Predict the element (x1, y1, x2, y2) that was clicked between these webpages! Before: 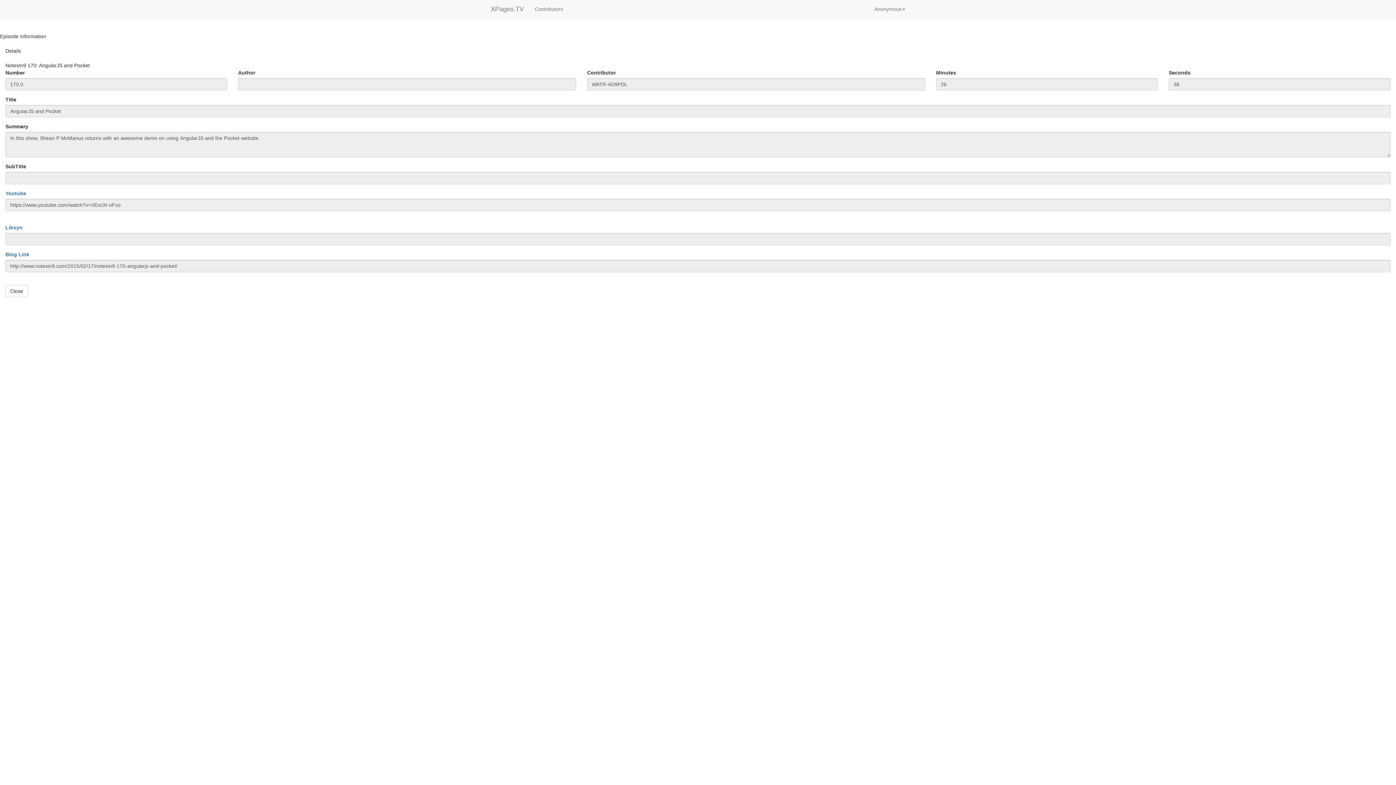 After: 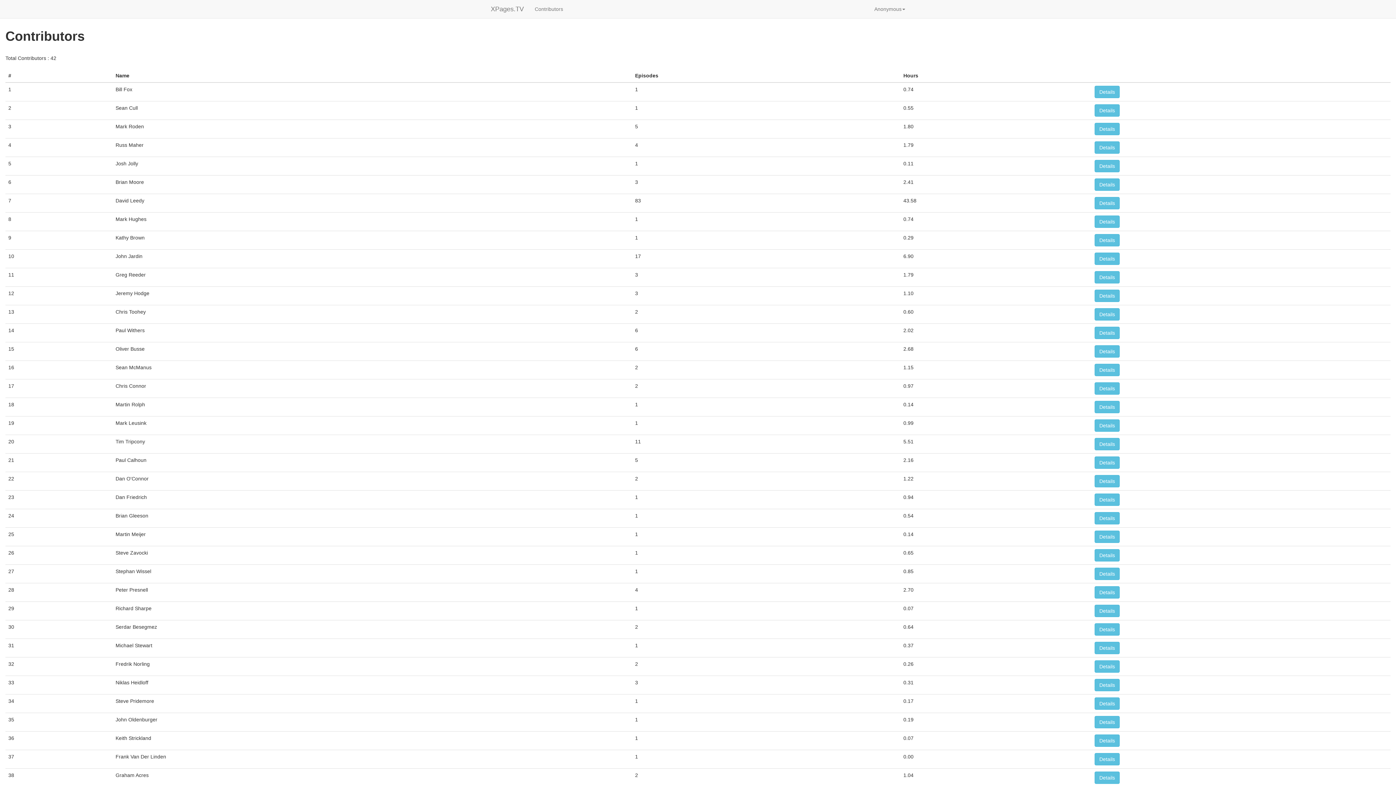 Action: label: Contributors bbox: (529, 0, 568, 18)